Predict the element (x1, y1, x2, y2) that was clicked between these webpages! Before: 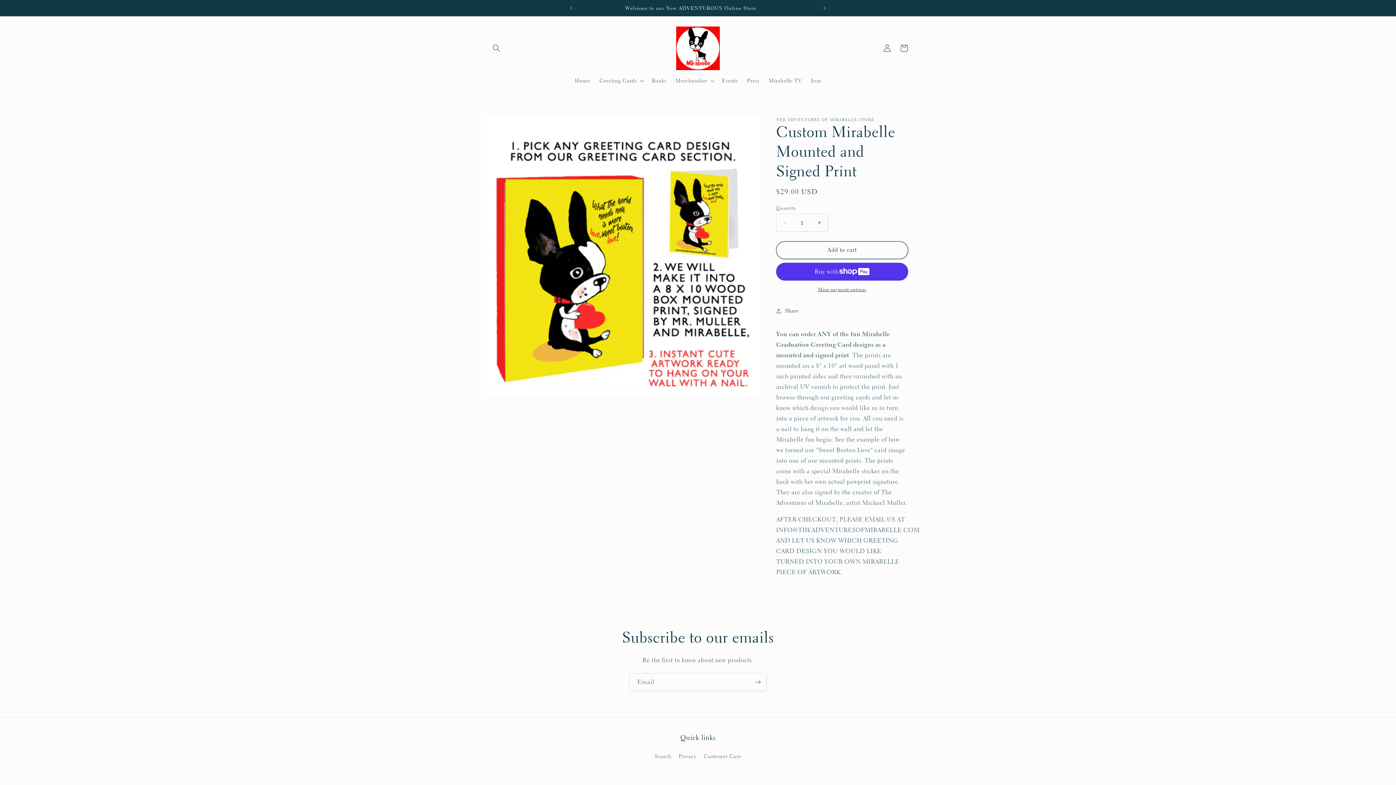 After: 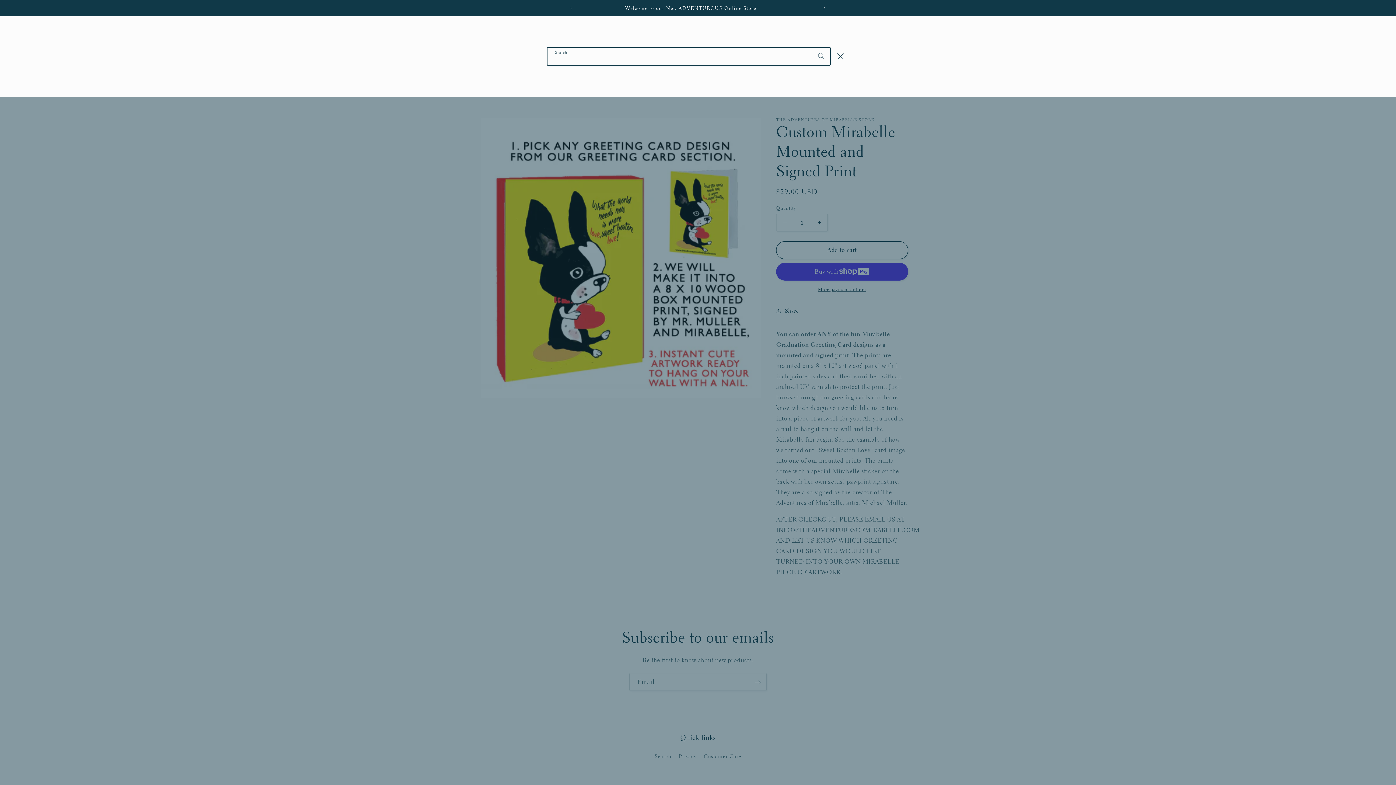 Action: label: Search bbox: (488, 39, 504, 56)